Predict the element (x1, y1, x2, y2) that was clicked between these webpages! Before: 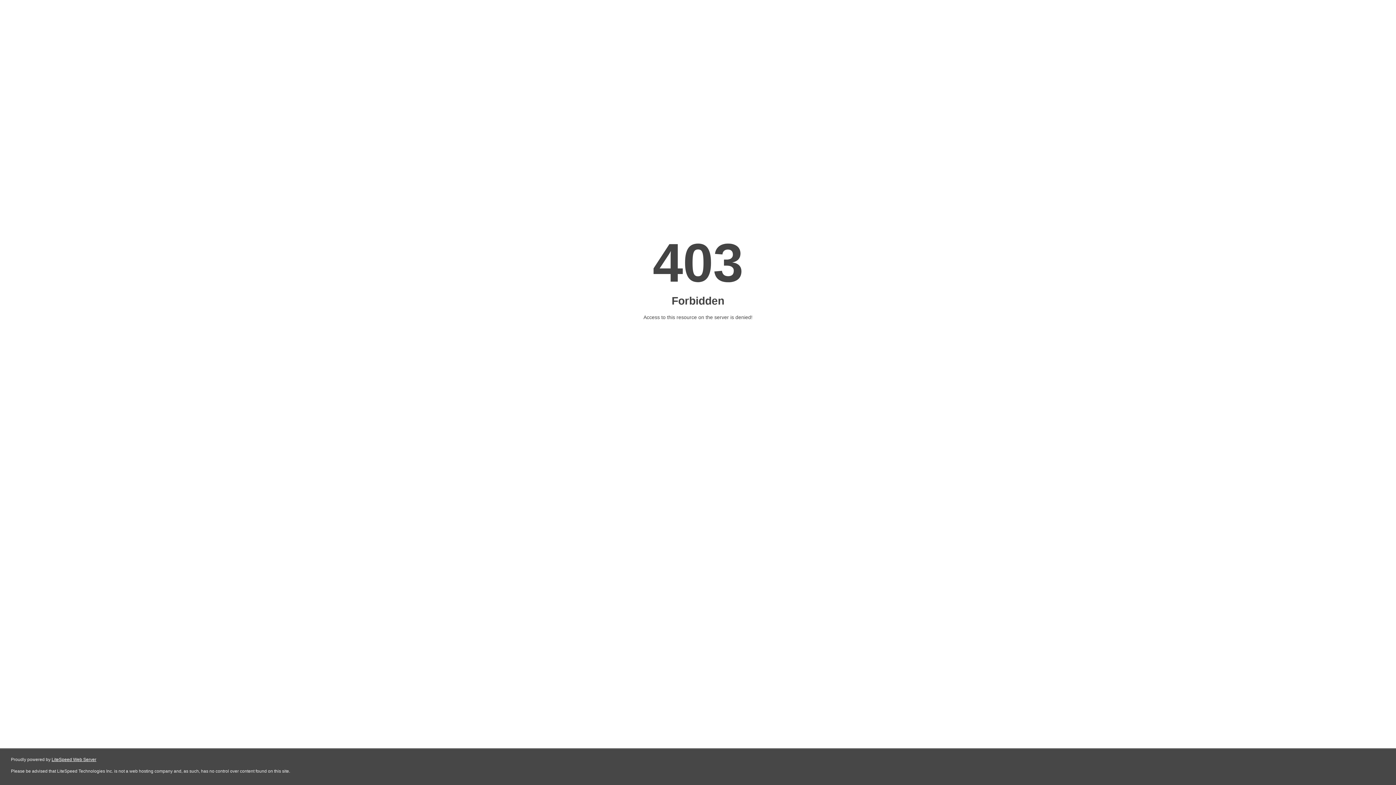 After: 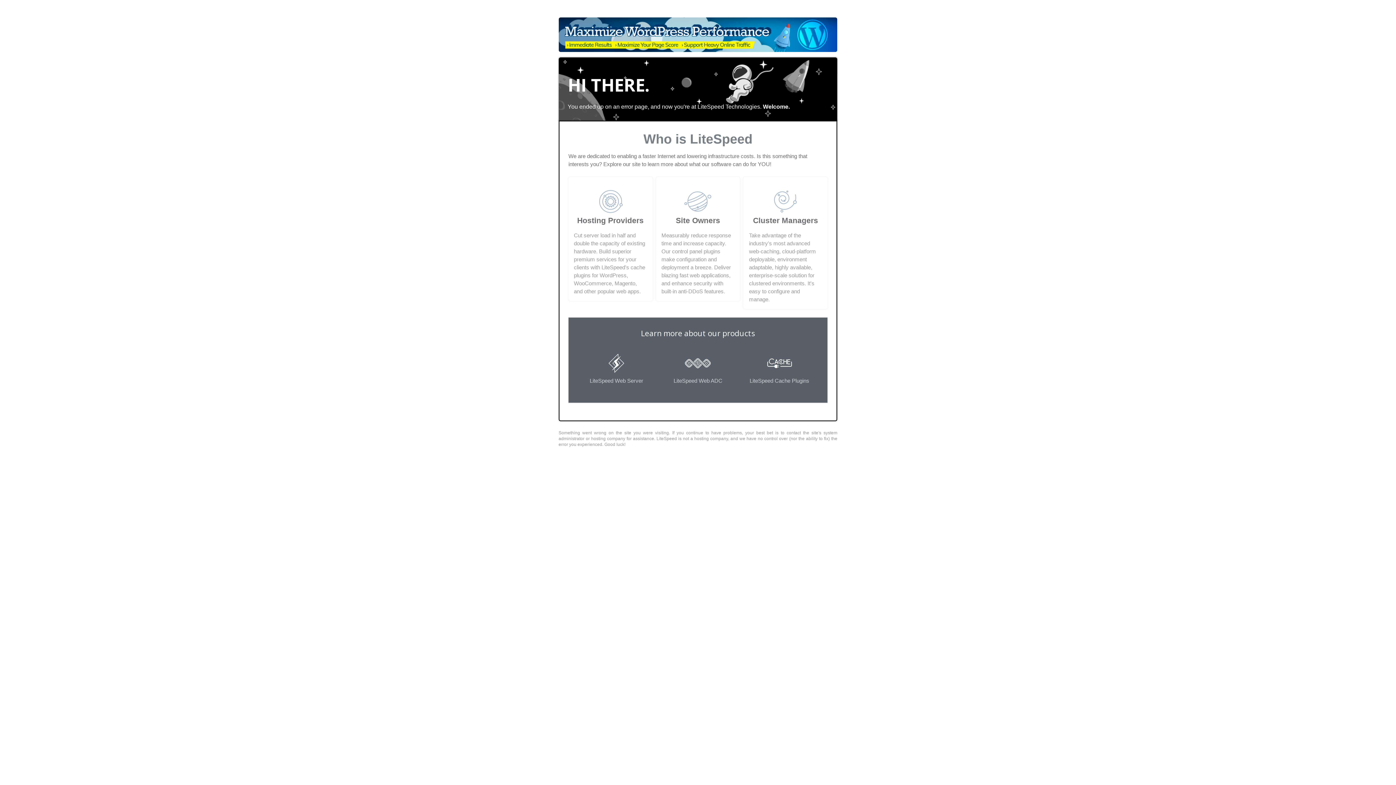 Action: bbox: (51, 757, 96, 762) label: LiteSpeed Web Server